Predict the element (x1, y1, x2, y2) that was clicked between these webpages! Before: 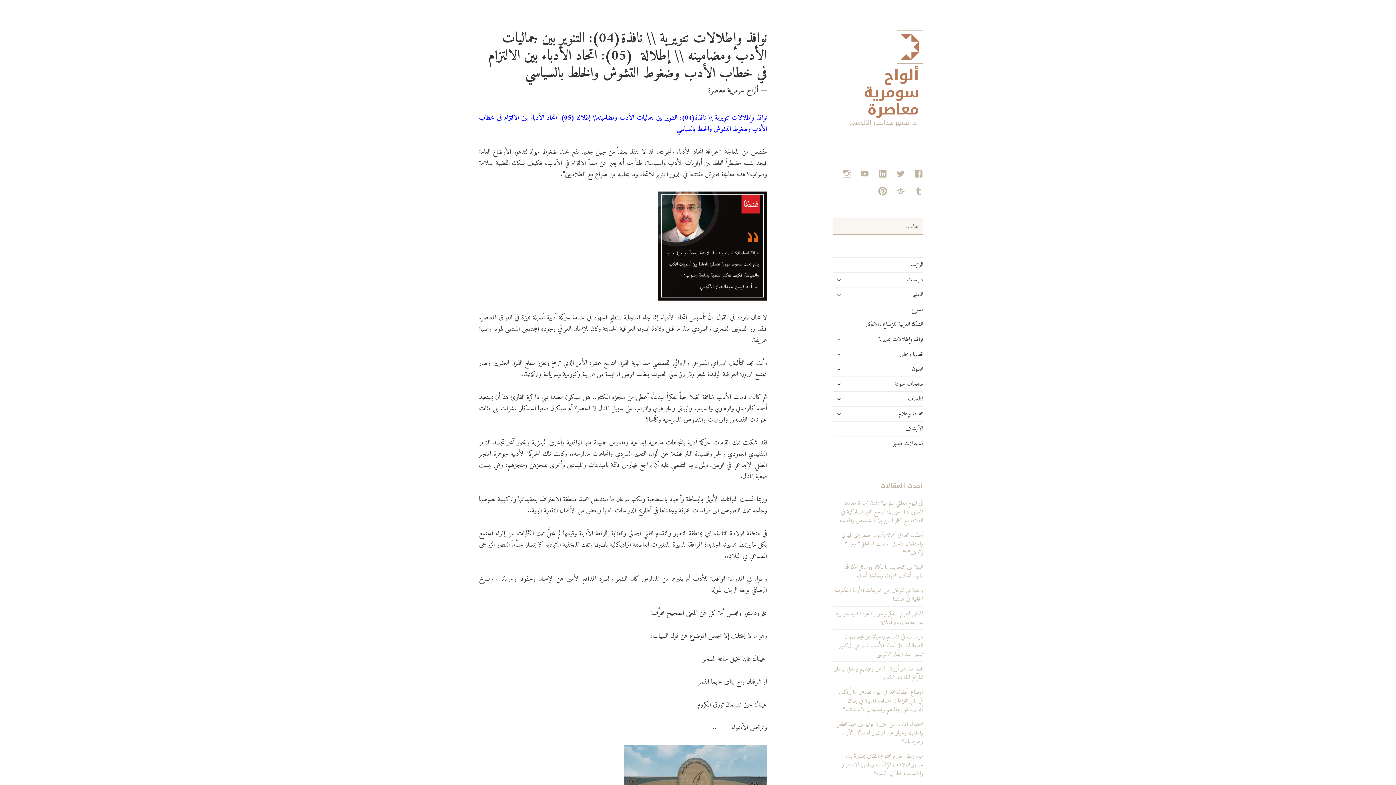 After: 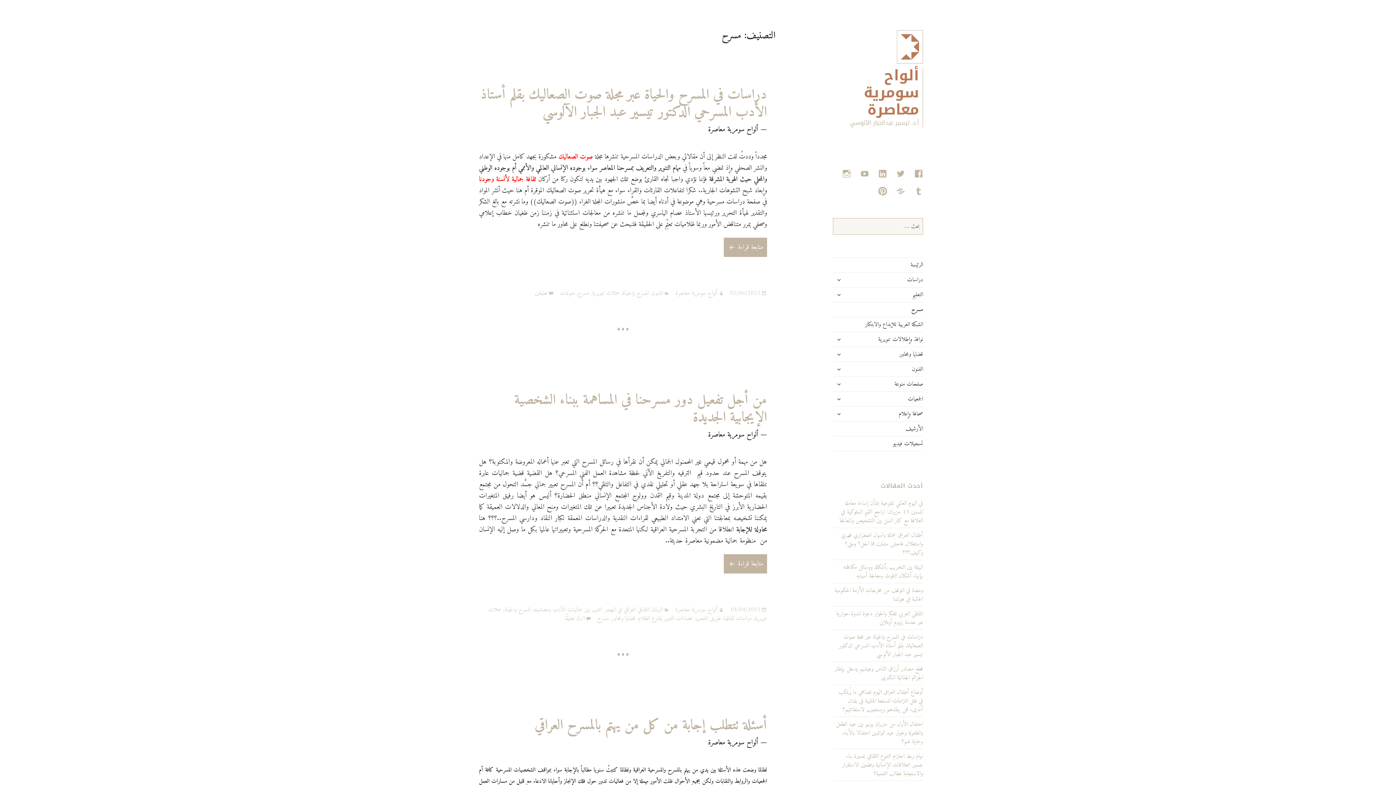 Action: label: مسرح bbox: (833, 302, 923, 317)